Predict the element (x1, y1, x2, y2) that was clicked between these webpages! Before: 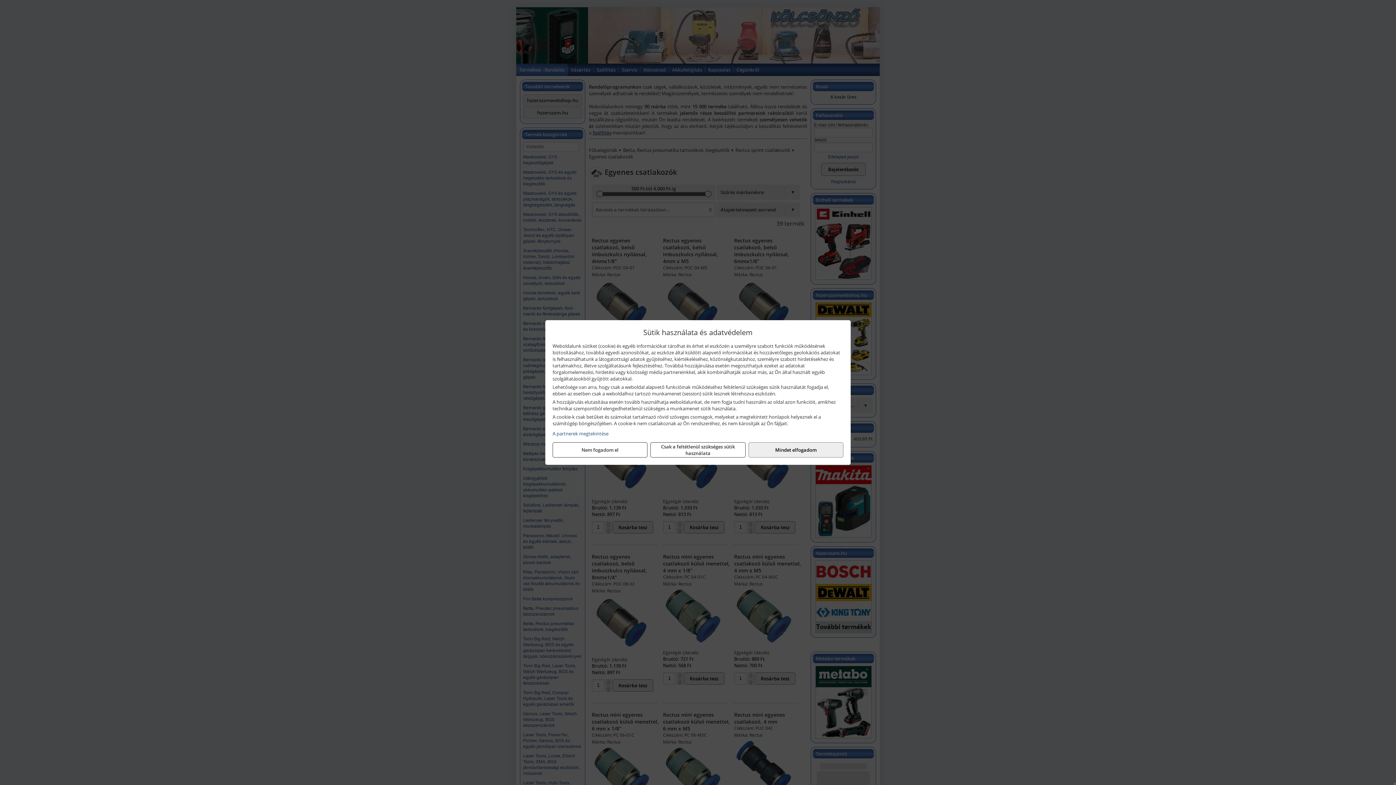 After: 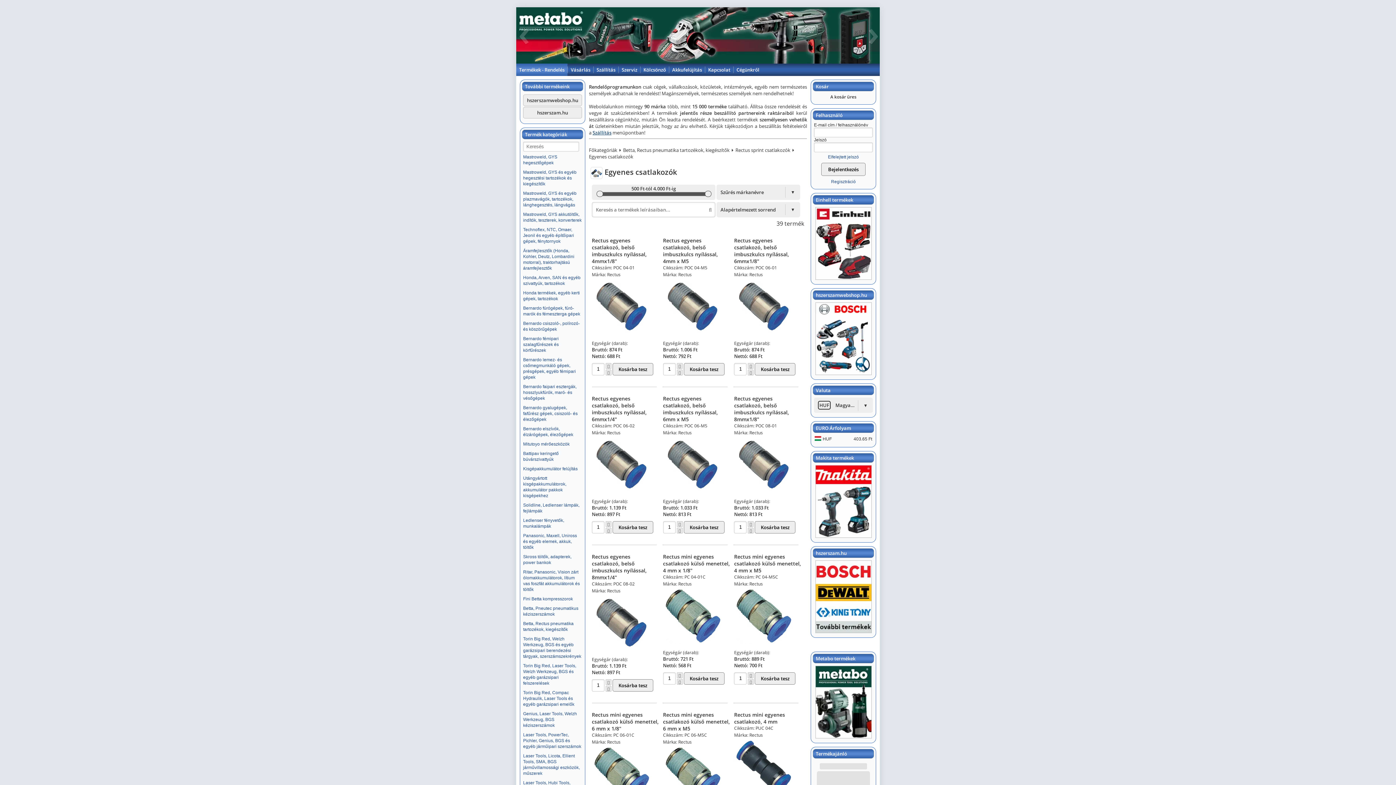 Action: bbox: (650, 442, 745, 457) label: Csak a feltétlenül szükséges sütik használata